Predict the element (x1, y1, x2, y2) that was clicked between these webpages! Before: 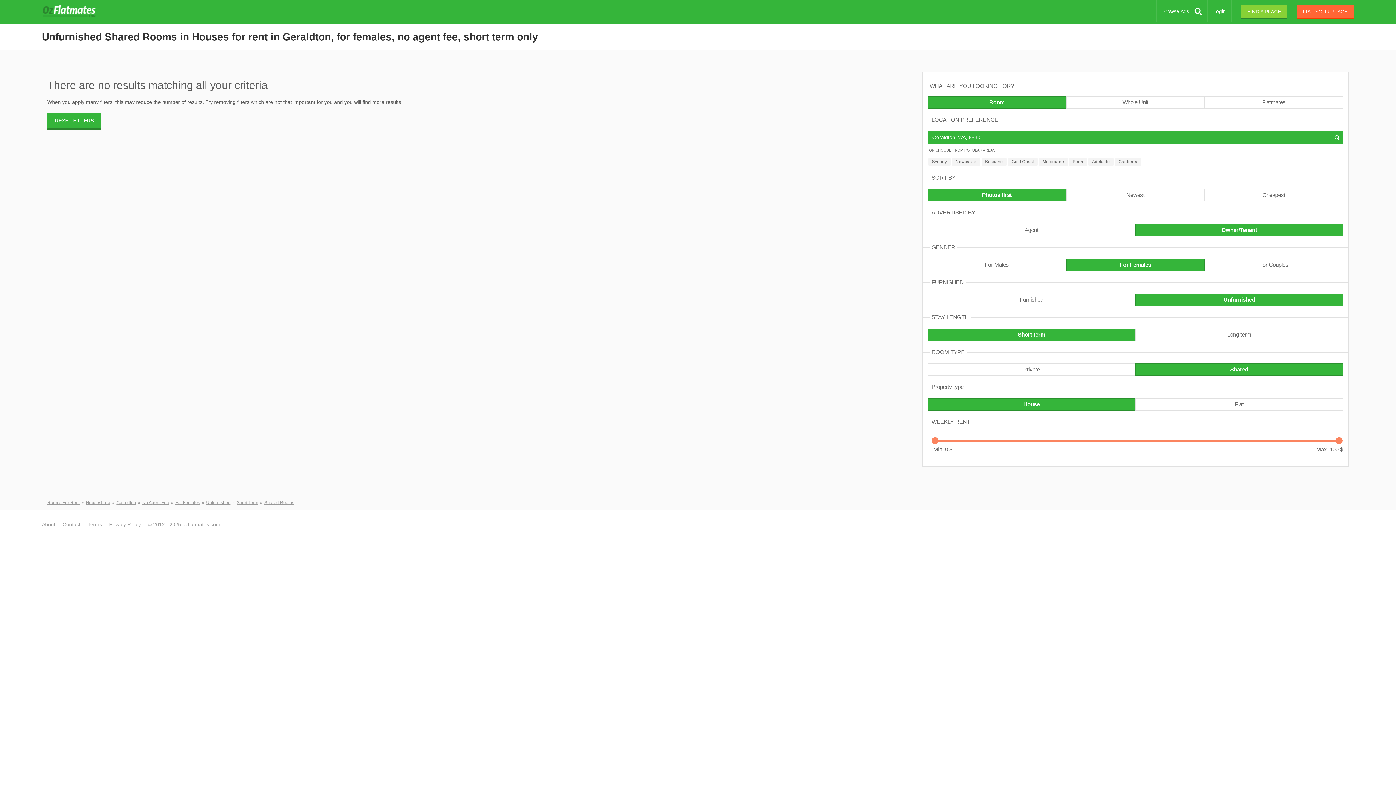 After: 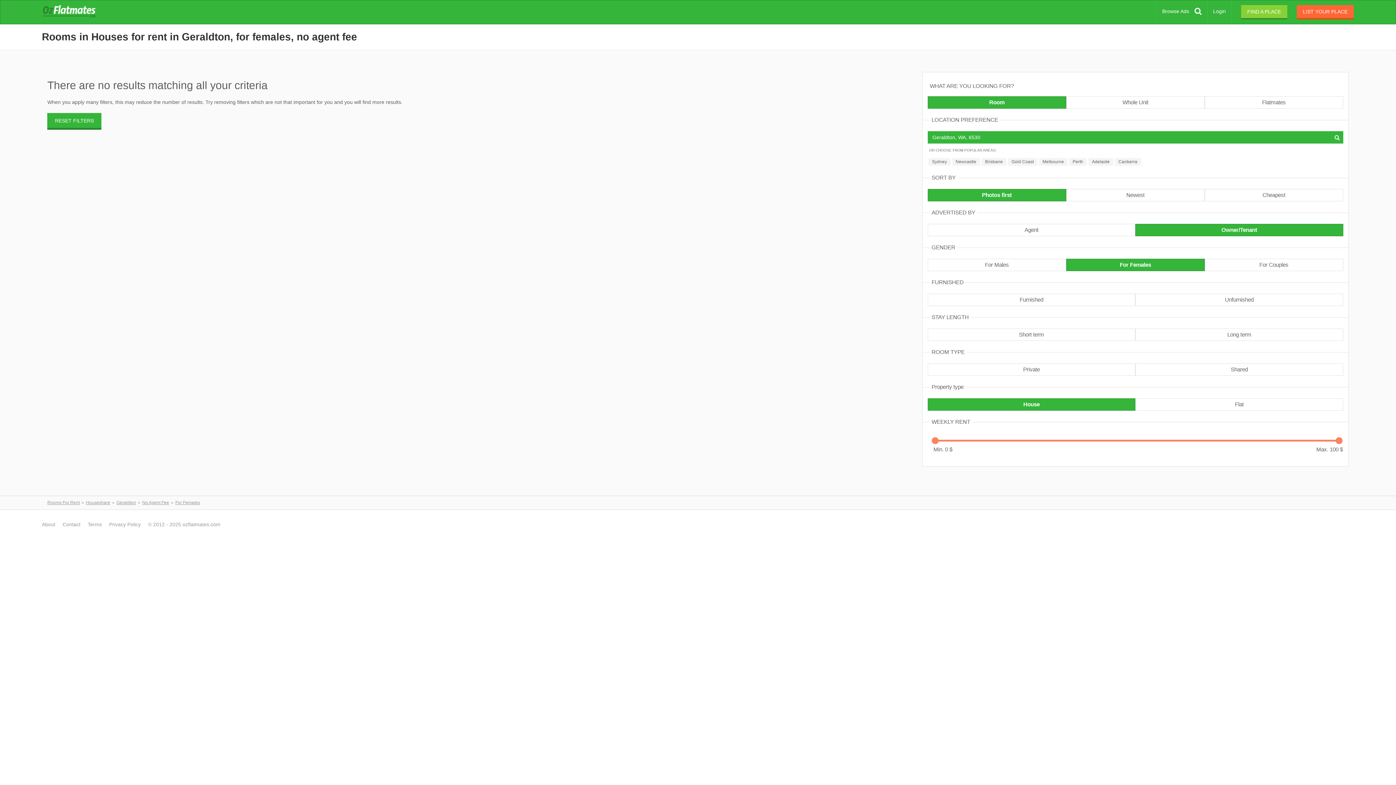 Action: label: For Females bbox: (175, 500, 200, 506)